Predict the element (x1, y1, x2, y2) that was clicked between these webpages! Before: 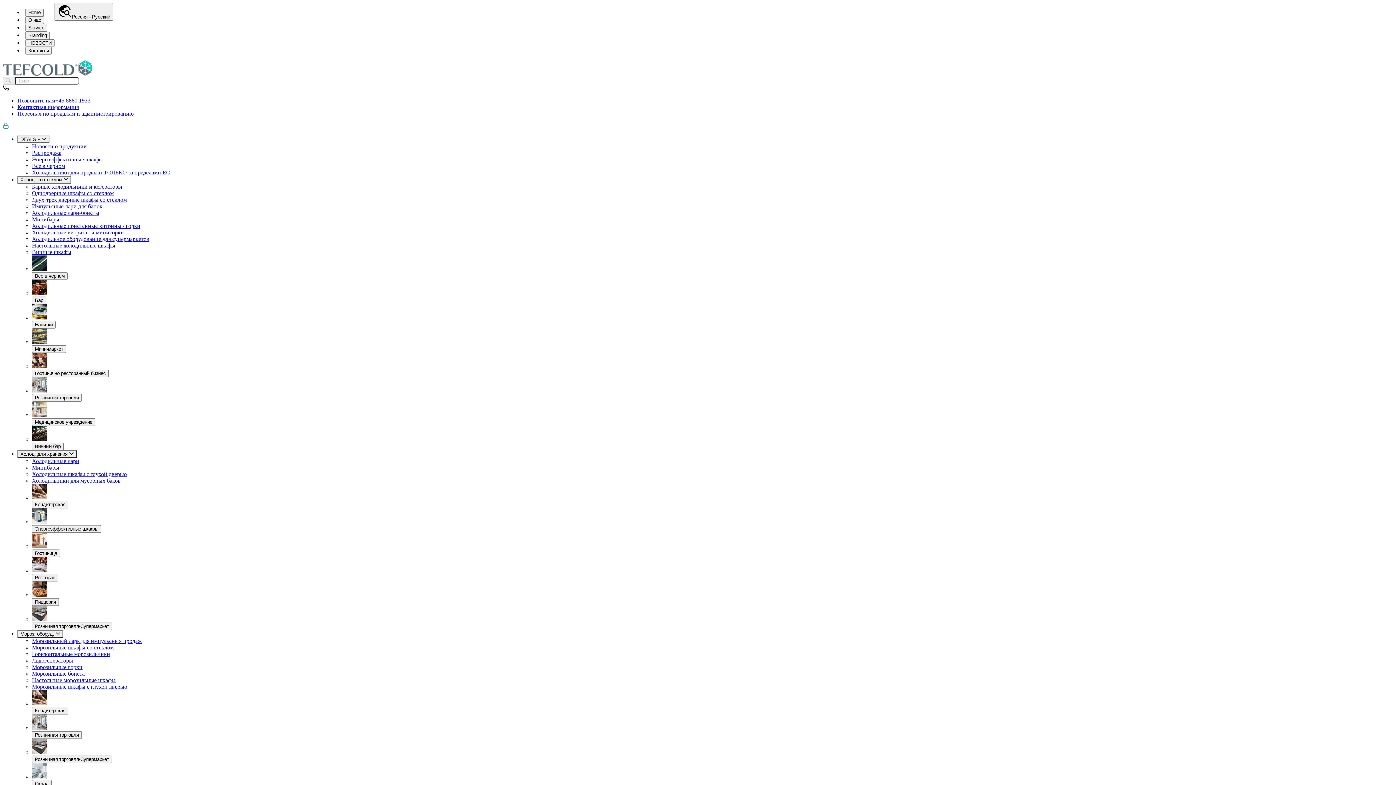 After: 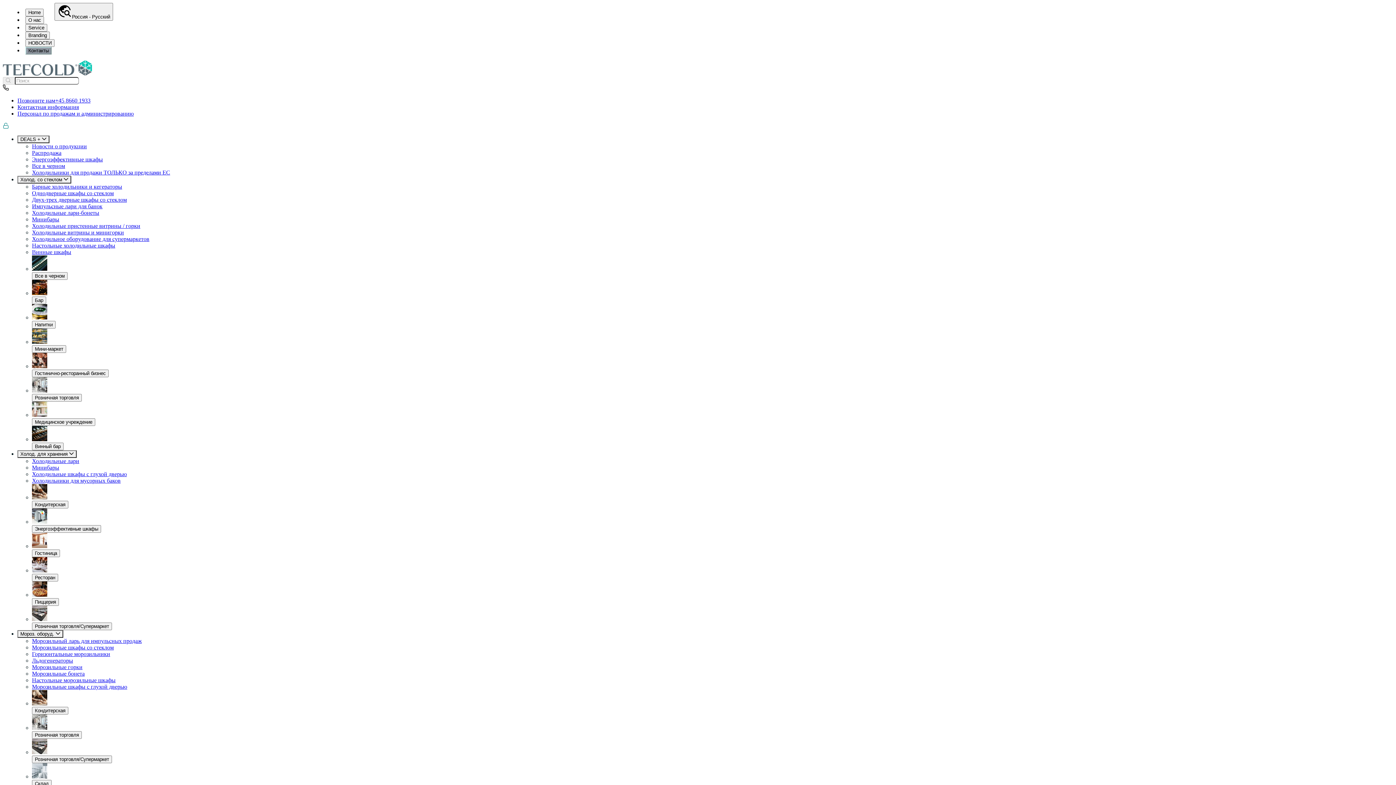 Action: bbox: (25, 47, 51, 53) label: Контакты